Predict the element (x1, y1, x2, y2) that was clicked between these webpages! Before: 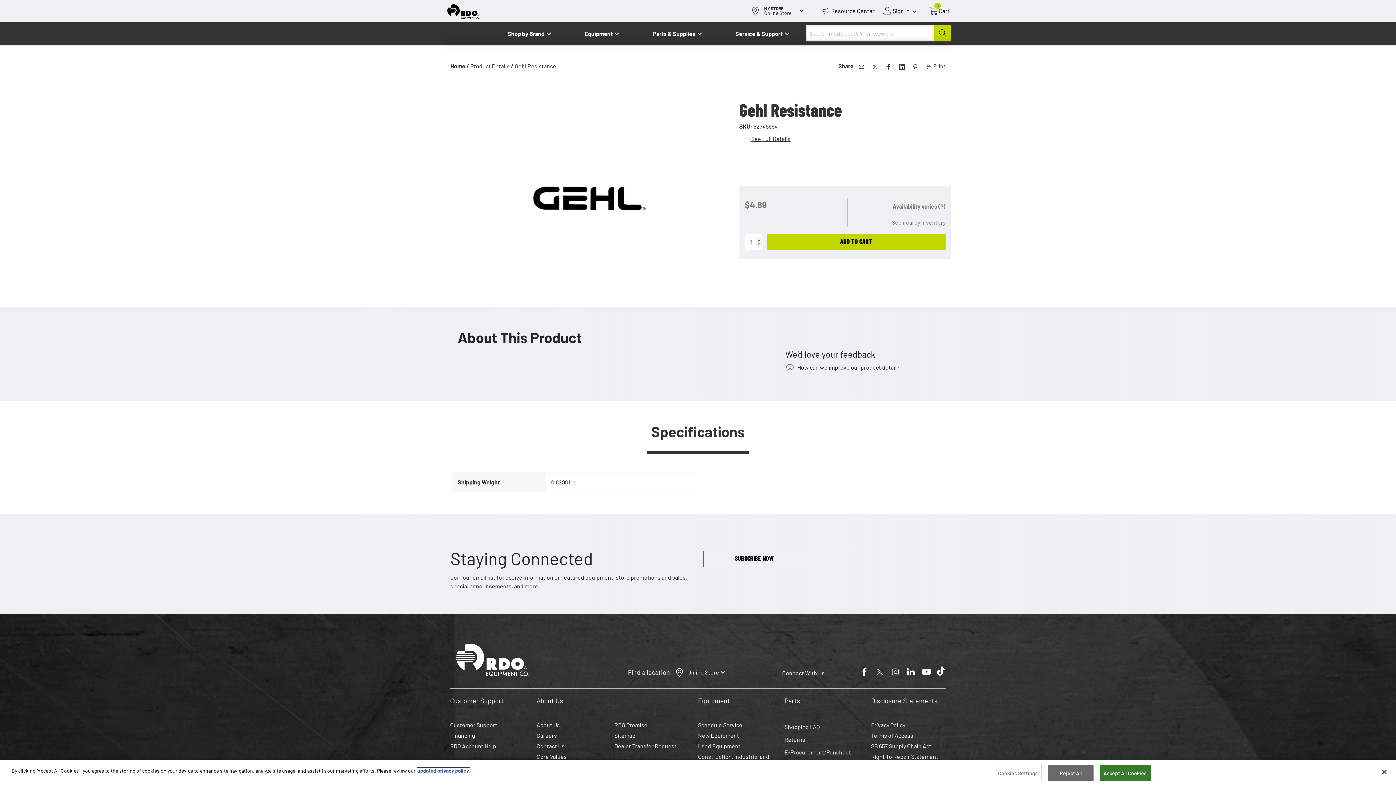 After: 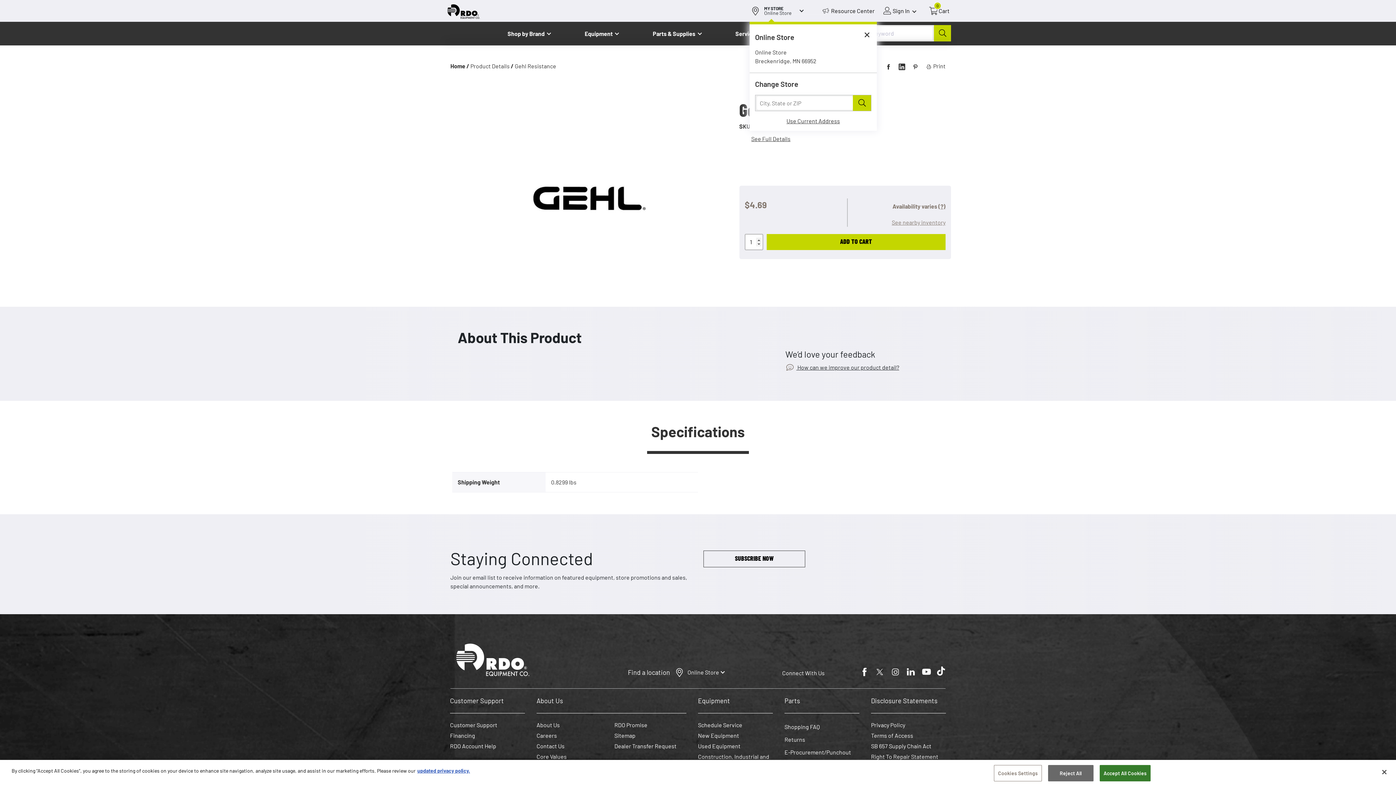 Action: label: MY STORE
Online Store bbox: (749, 0, 814, 21)